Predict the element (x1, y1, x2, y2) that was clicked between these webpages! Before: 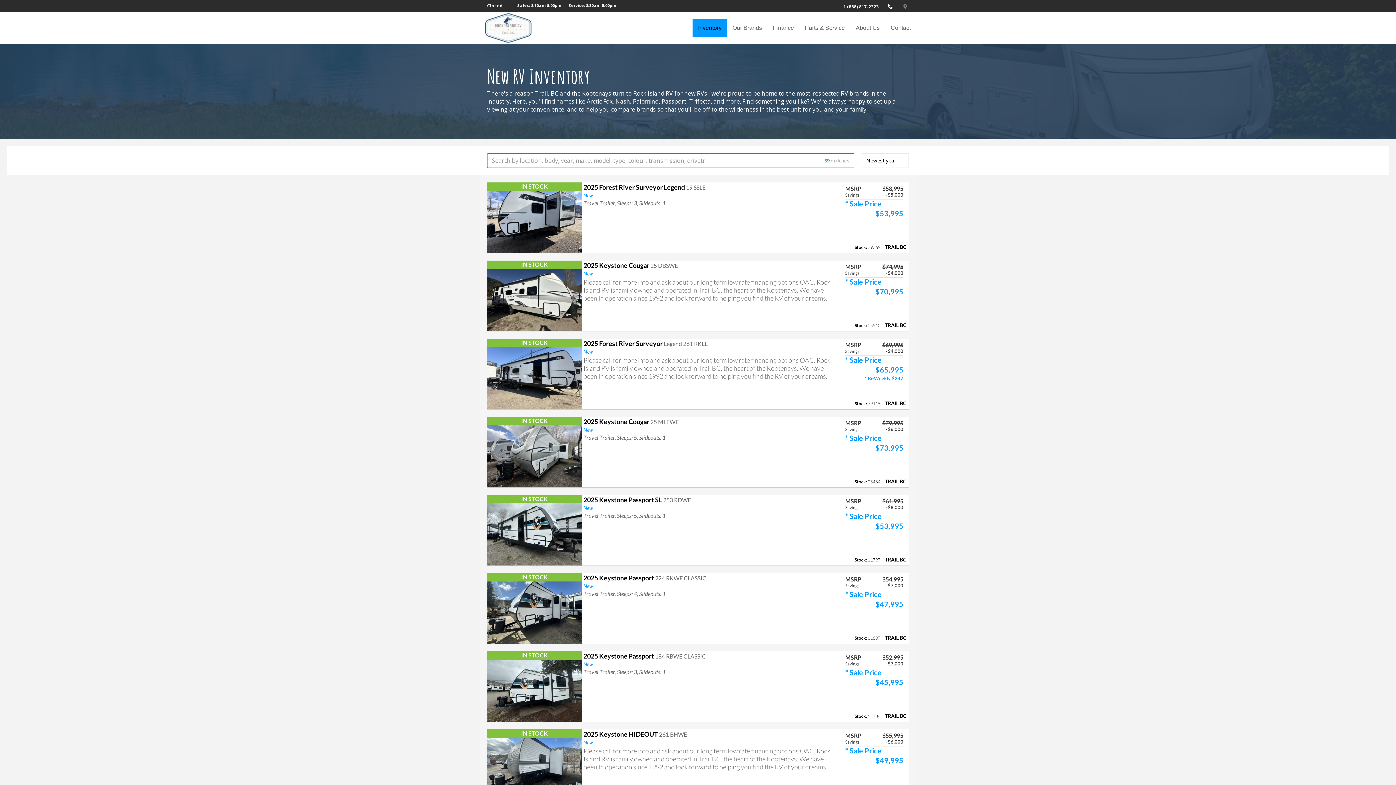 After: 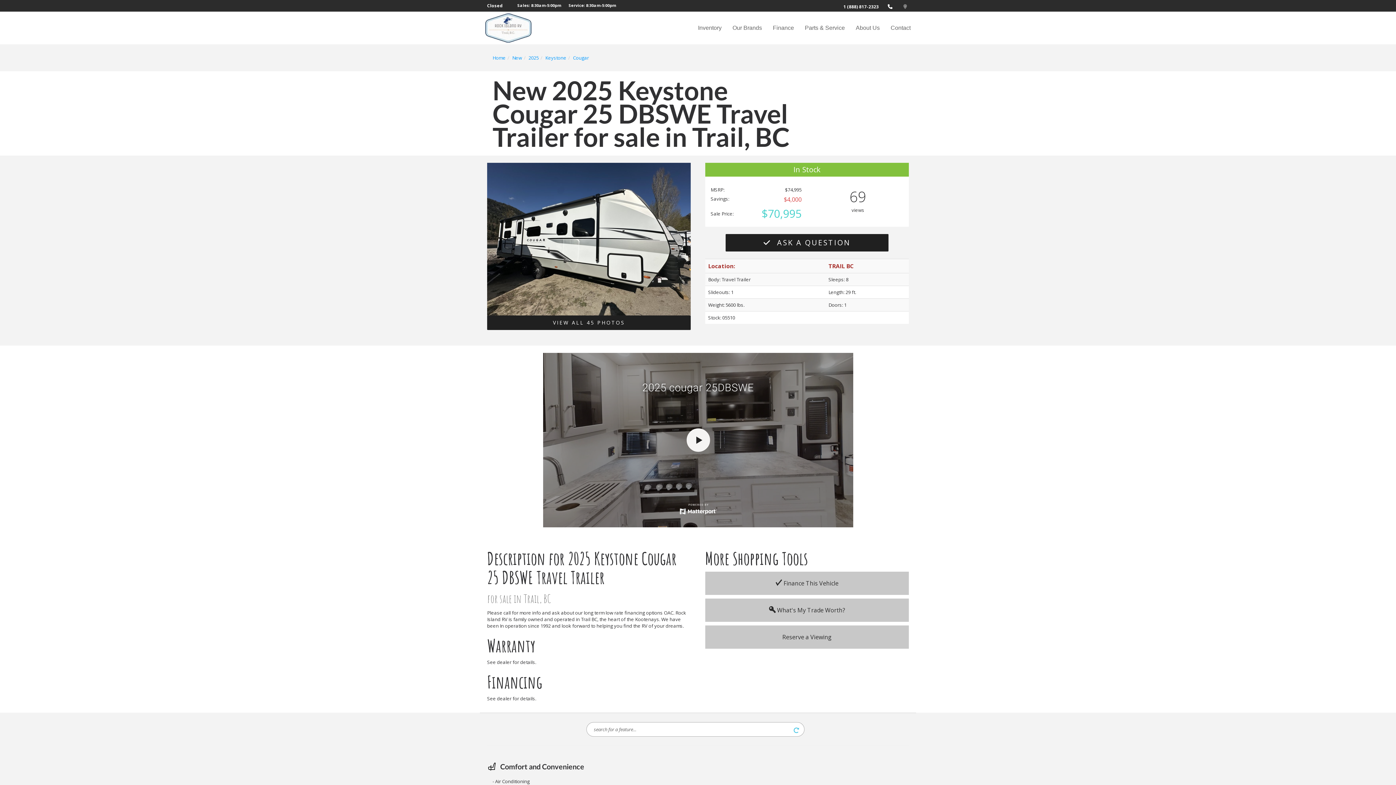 Action: bbox: (487, 260, 909, 331) label: IN STOCK
	
2025 Keystone Cougar 25 DBSWE
New
Please call for more info and ask about our long term low rate financing options OAC. Rock Island RV is family owned and operated in Trail BC, the heart of the Kootenays. We have been In operation since 1992 and look forward to helping you find the RV of your dreams.
MSRP
$74,995
Savings
-$4,000
* Sale Price
$70,995
Stock: 05510    TRAIL BC